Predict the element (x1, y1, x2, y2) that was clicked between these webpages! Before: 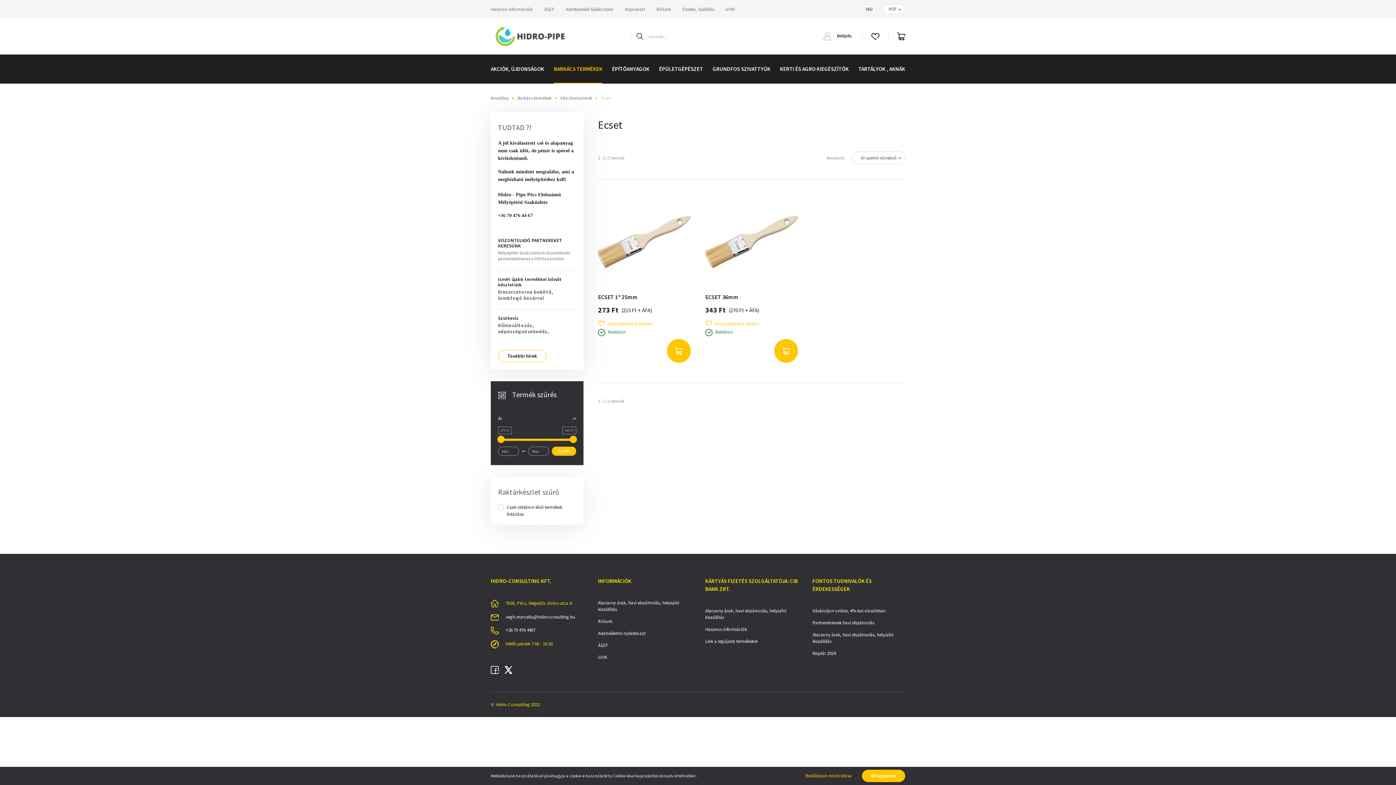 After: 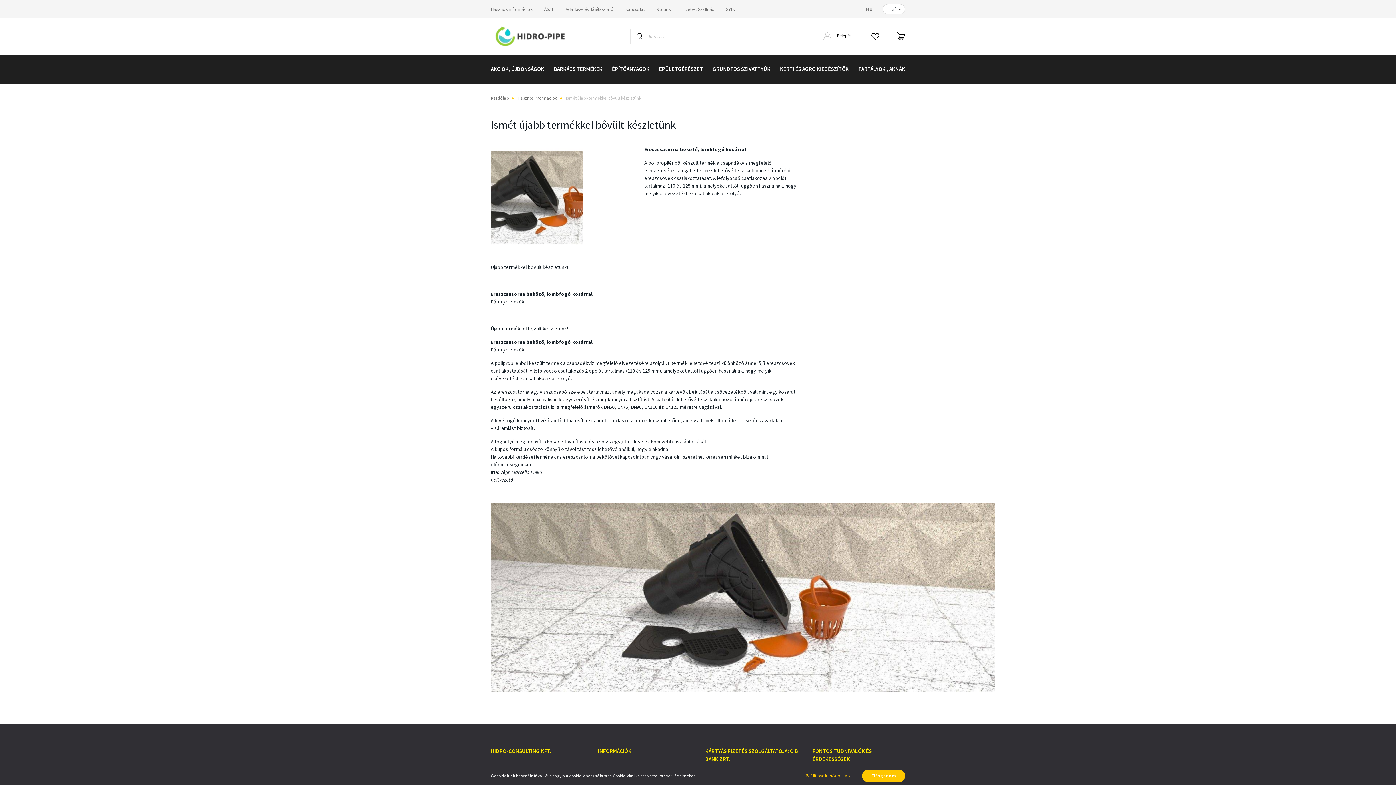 Action: label: Ismét újabb termékkel bővült készletünk bbox: (498, 276, 576, 287)